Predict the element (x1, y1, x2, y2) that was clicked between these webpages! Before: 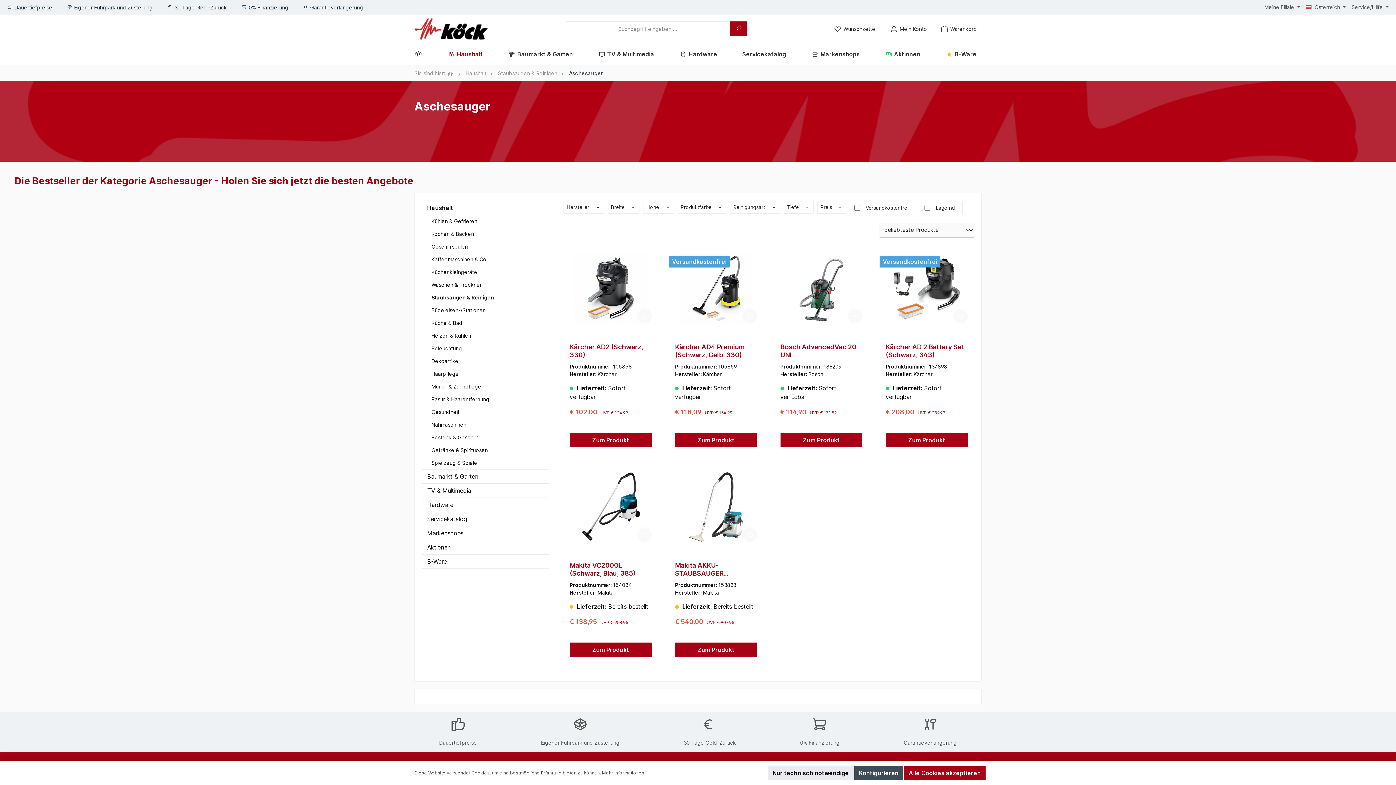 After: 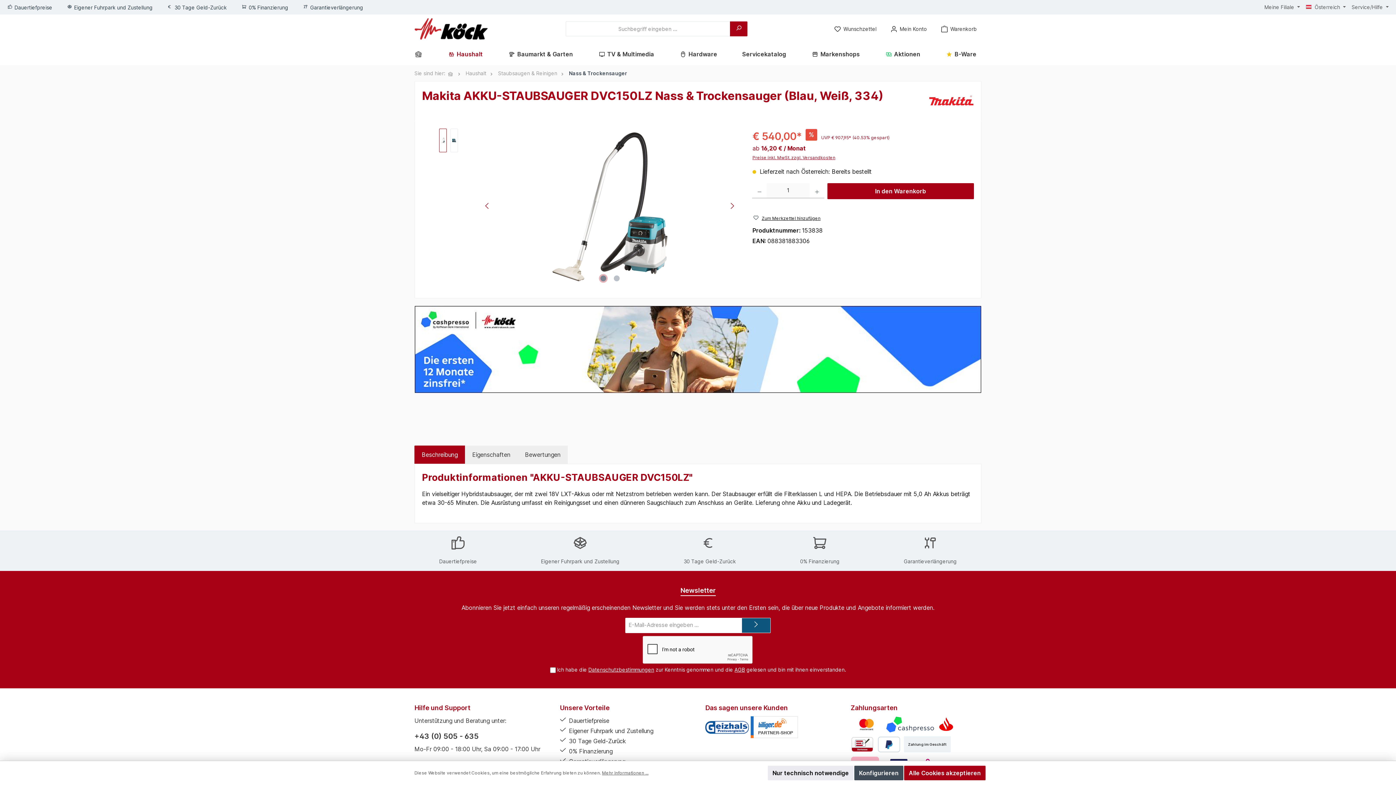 Action: label: Zum Produkt bbox: (675, 642, 757, 657)